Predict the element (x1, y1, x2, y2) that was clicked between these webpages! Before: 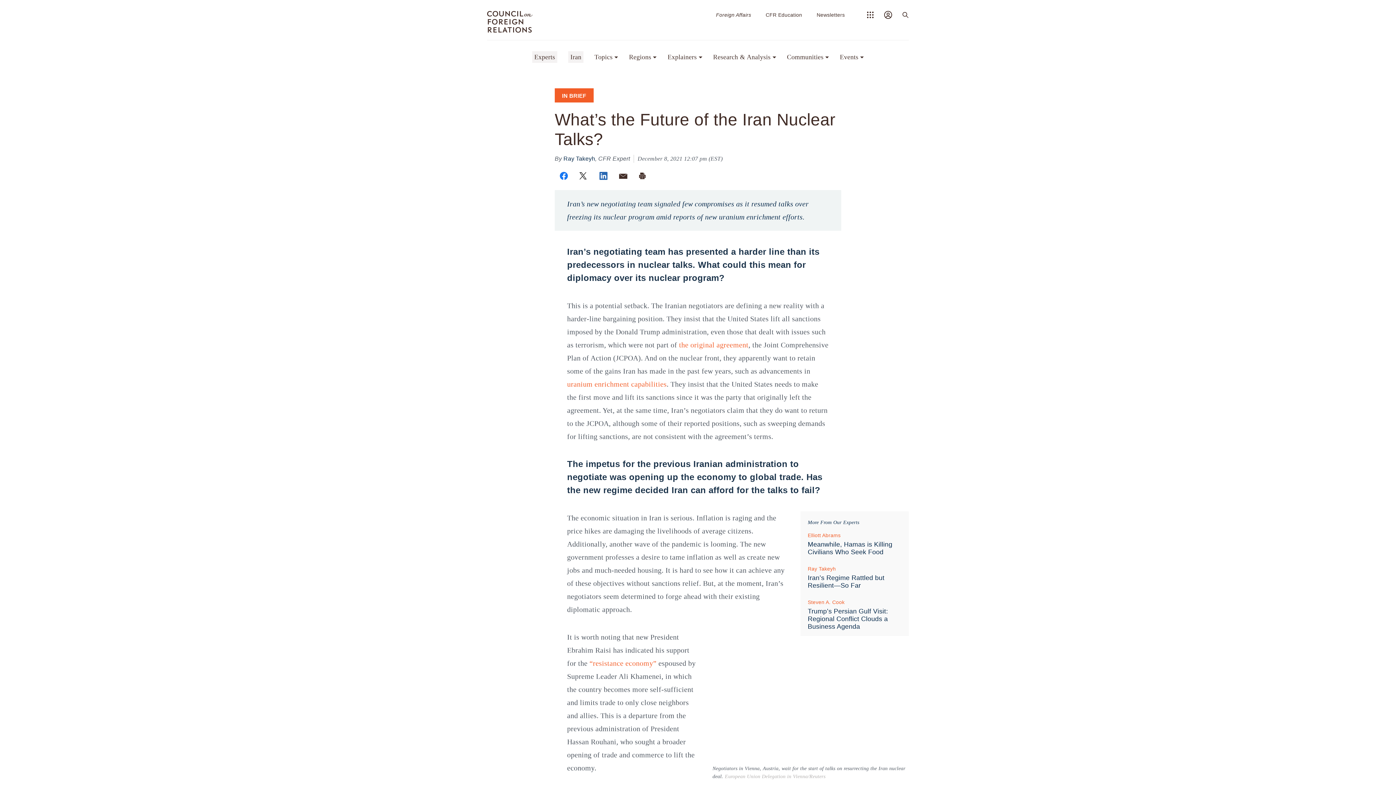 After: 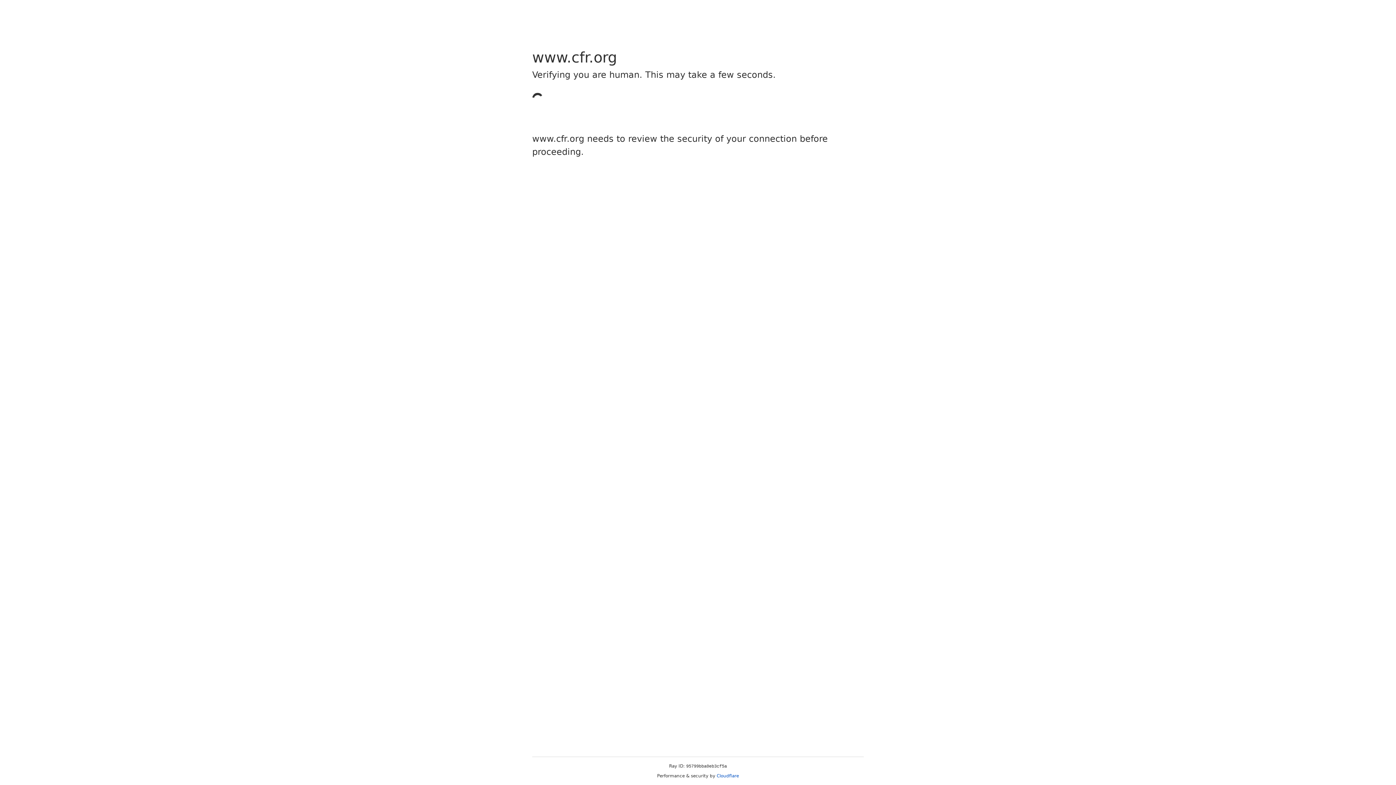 Action: label: IN BRIEF bbox: (562, 92, 586, 98)